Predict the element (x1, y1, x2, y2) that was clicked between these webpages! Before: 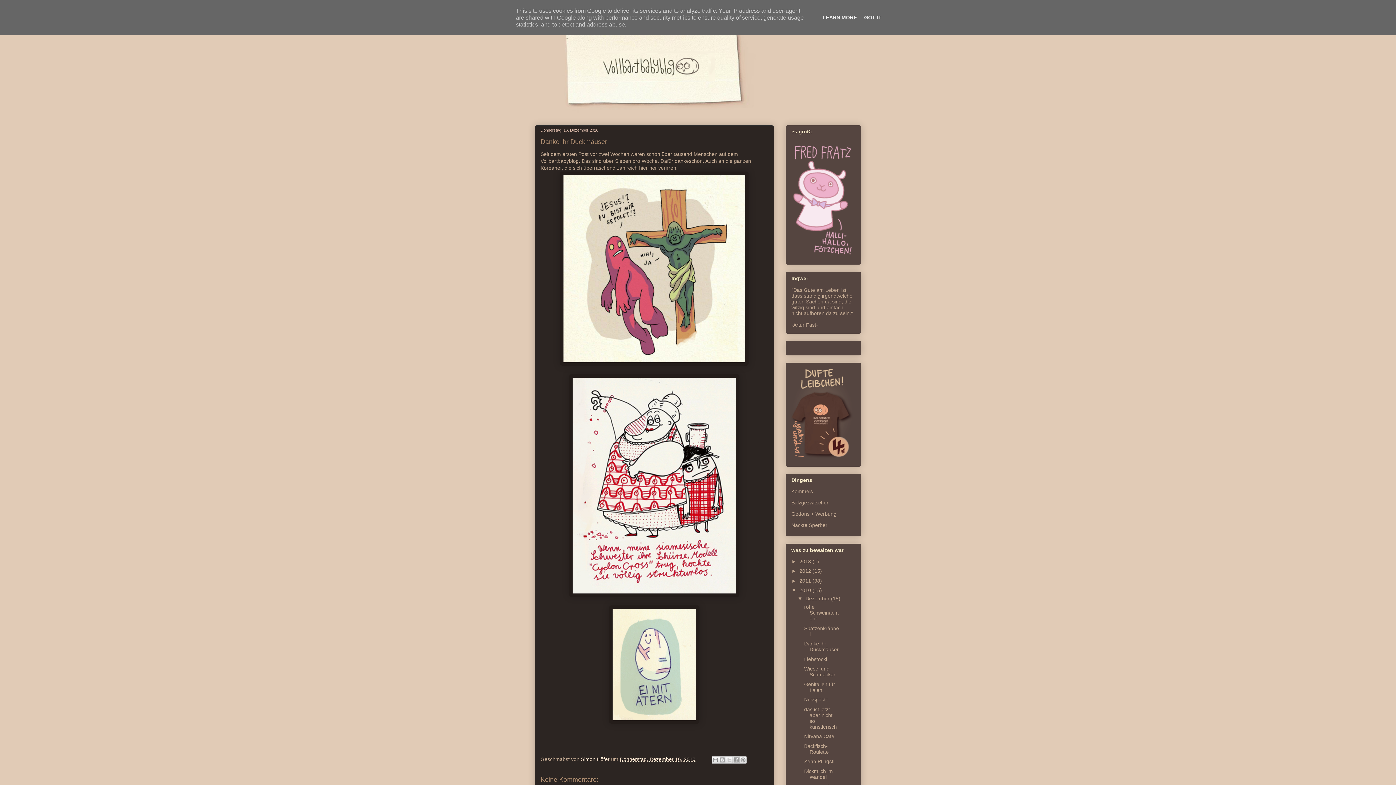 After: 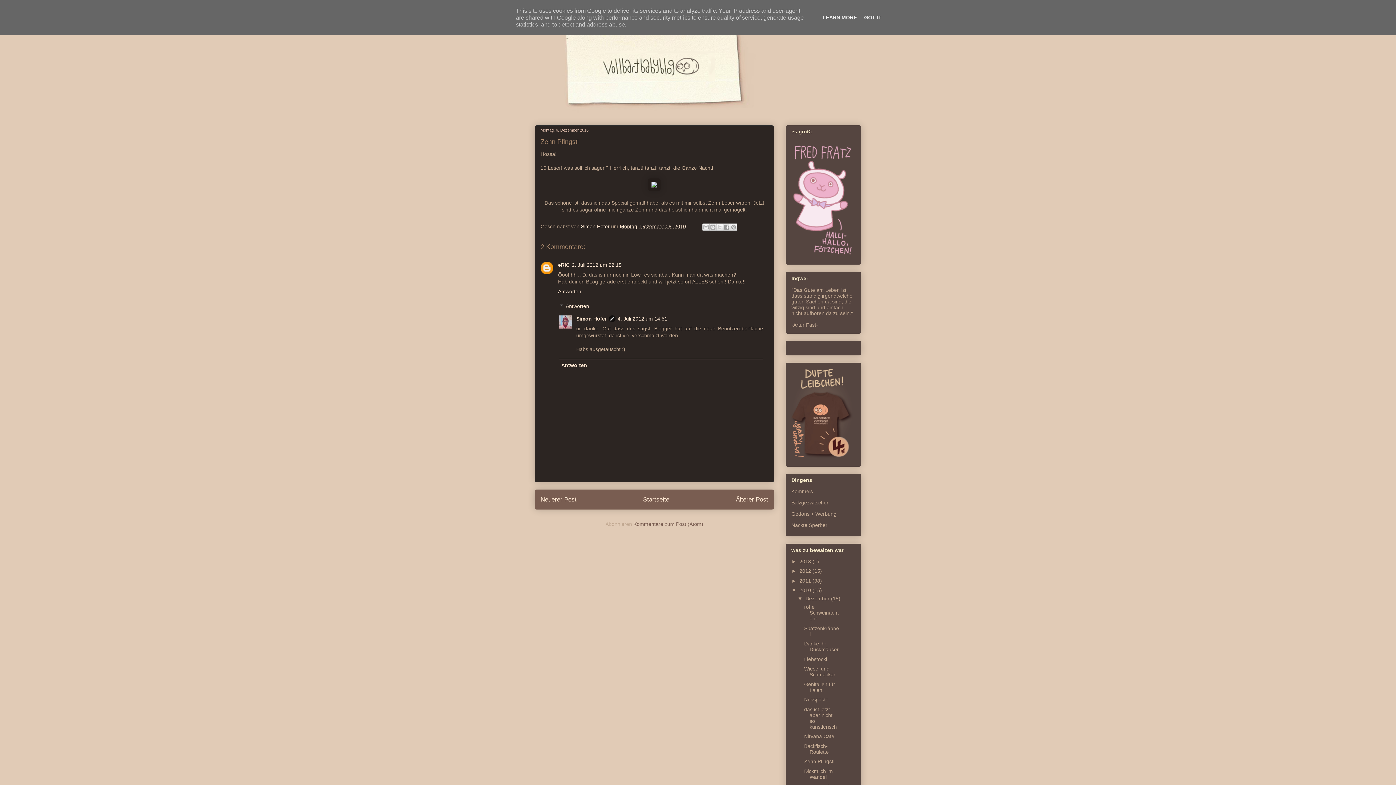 Action: bbox: (804, 758, 834, 764) label: Zehn Pfingstl